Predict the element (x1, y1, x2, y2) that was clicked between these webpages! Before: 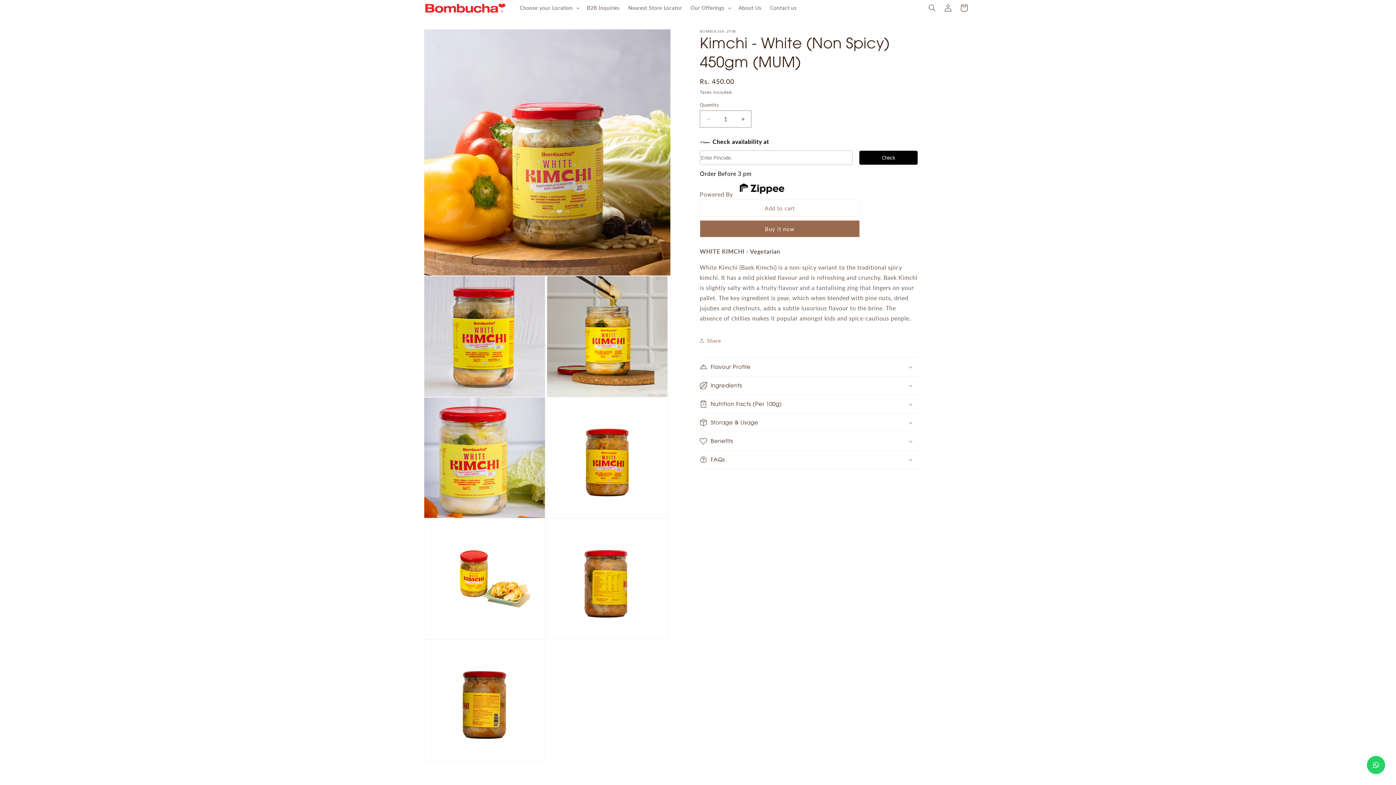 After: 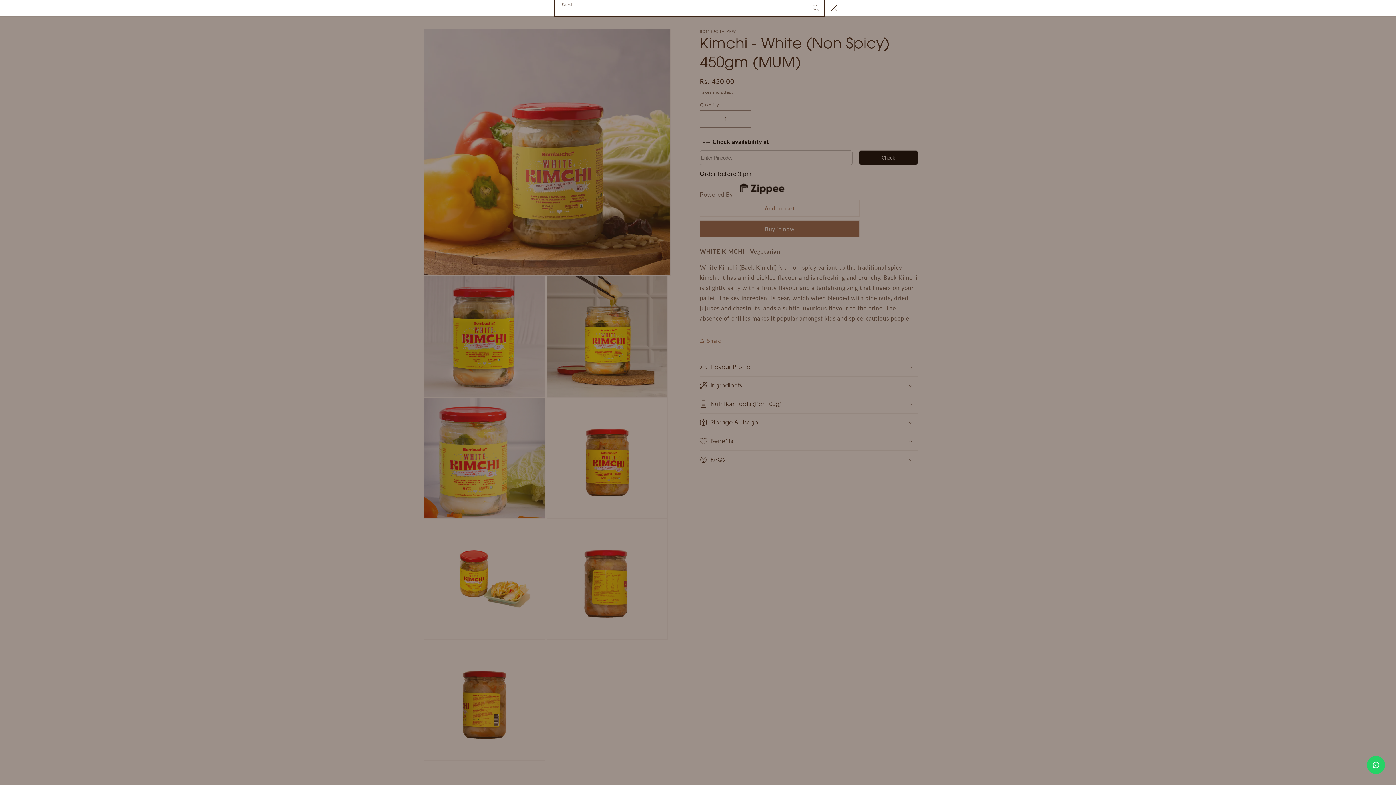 Action: bbox: (924, 0, 940, 16) label: Search